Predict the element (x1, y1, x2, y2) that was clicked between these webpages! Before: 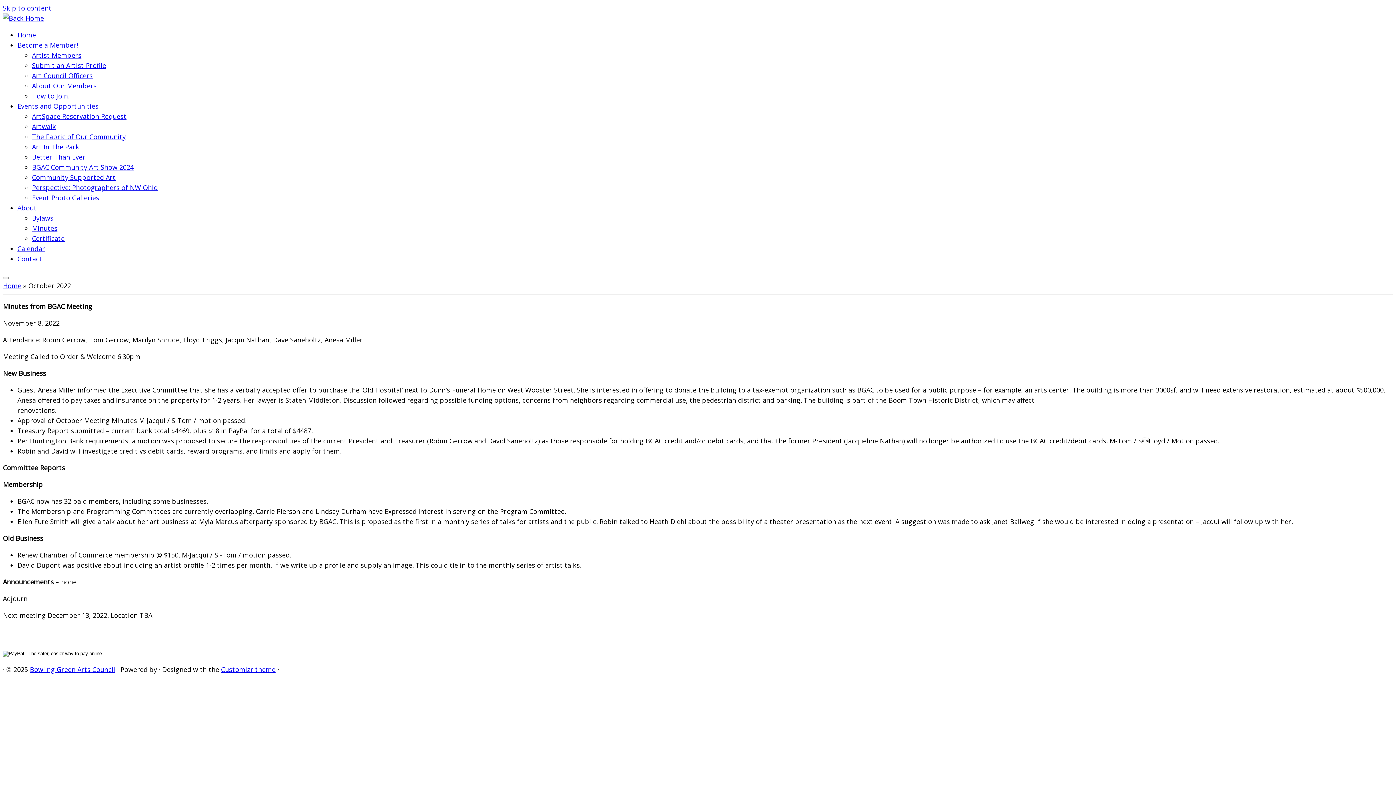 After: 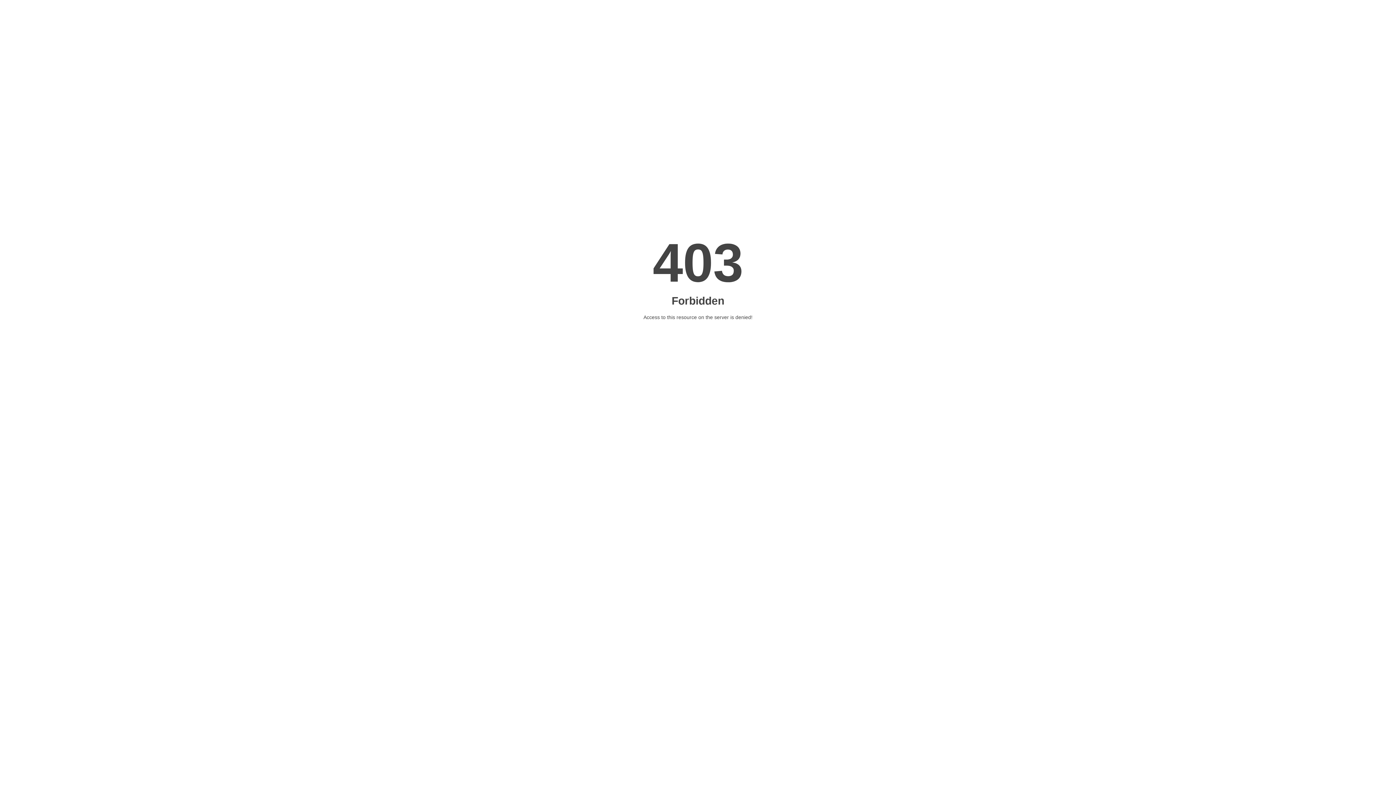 Action: bbox: (32, 91, 69, 100) label: How to Join!